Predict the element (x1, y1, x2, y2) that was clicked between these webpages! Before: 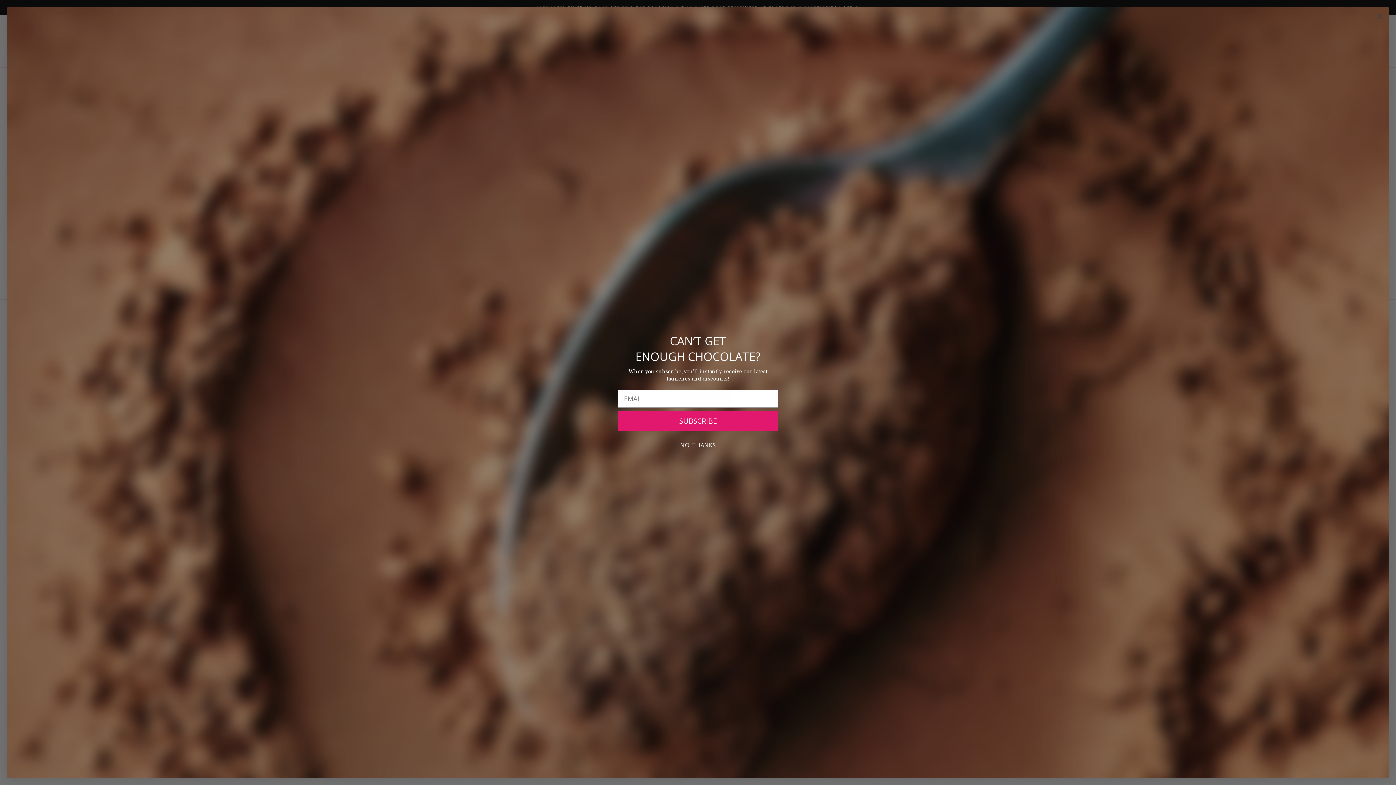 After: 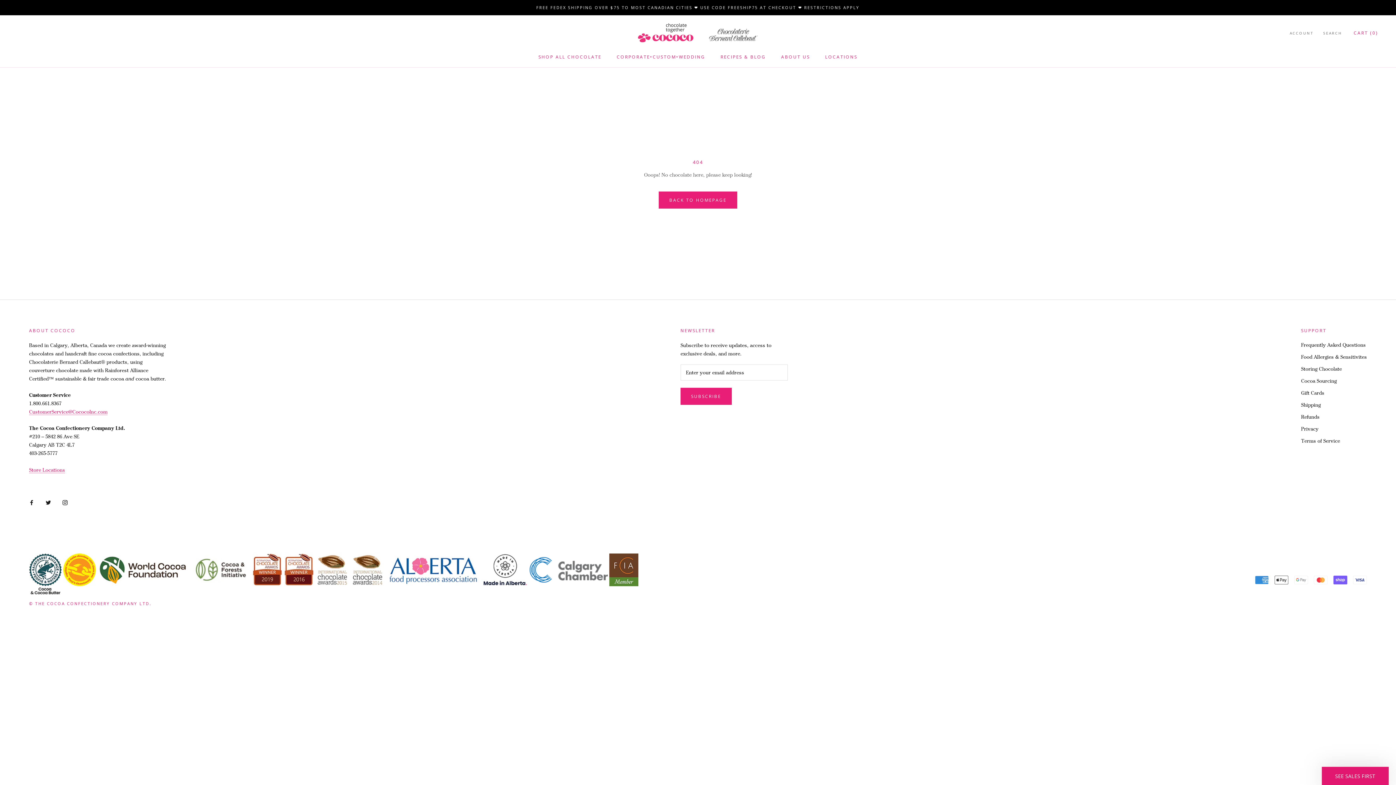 Action: label: NO, THANKS bbox: (617, 438, 778, 452)